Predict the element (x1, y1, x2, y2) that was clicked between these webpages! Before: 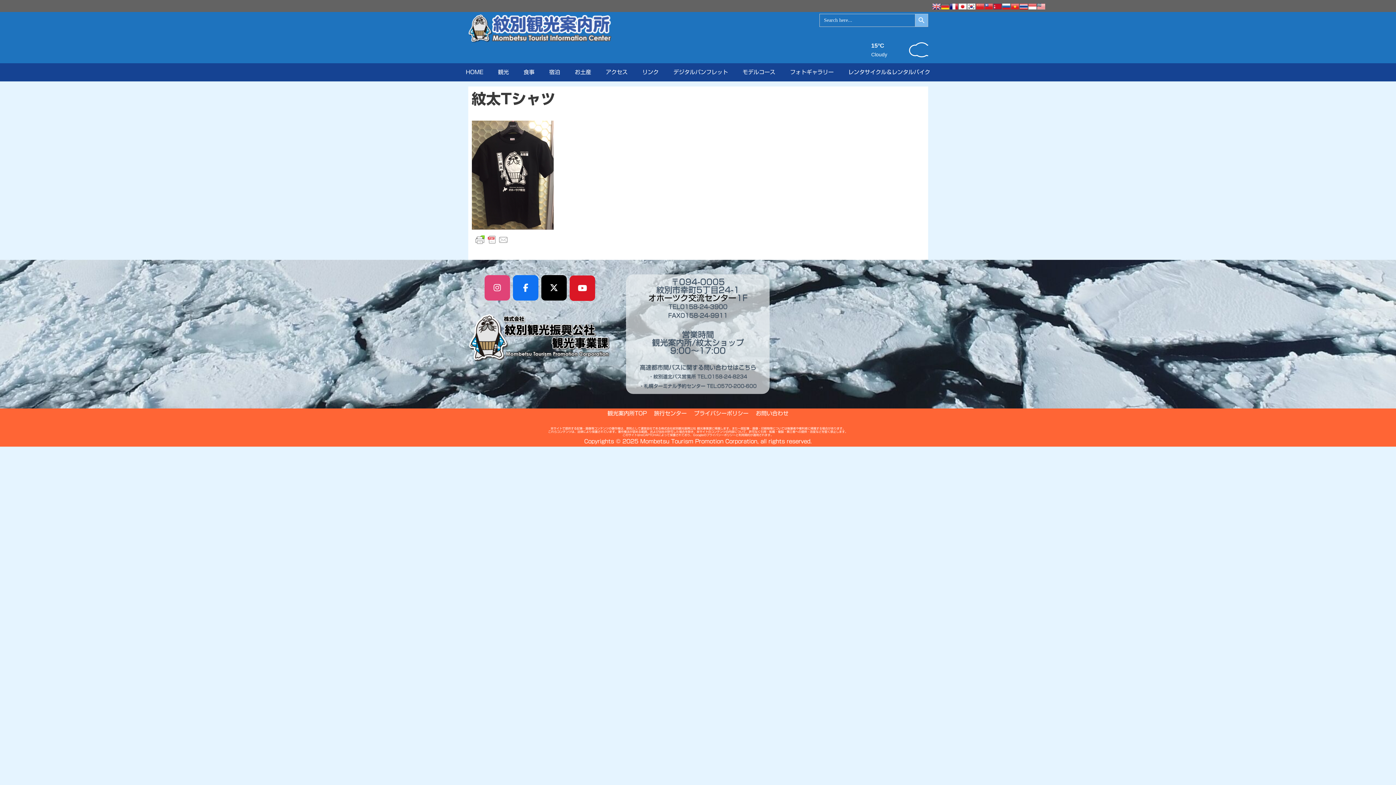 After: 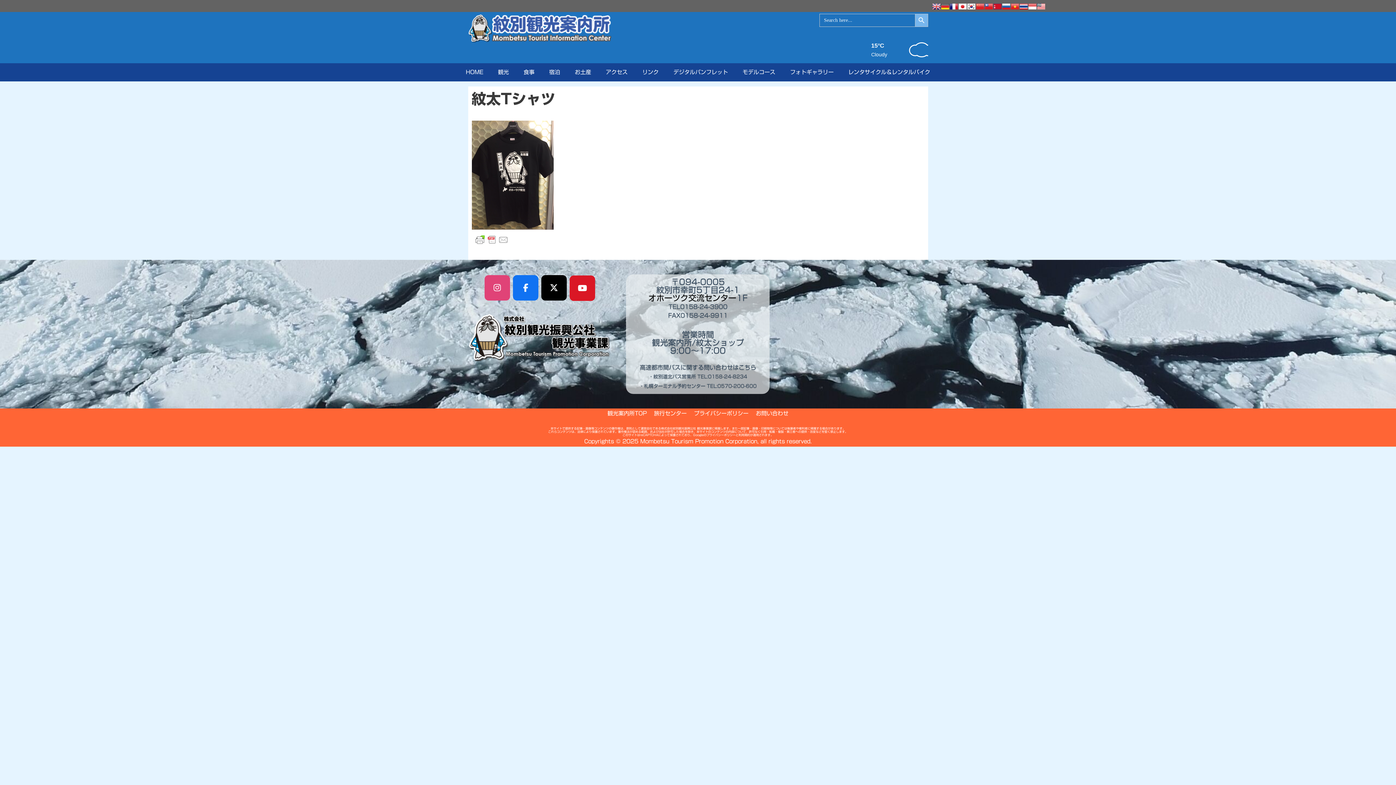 Action: bbox: (958, 3, 966, 9)